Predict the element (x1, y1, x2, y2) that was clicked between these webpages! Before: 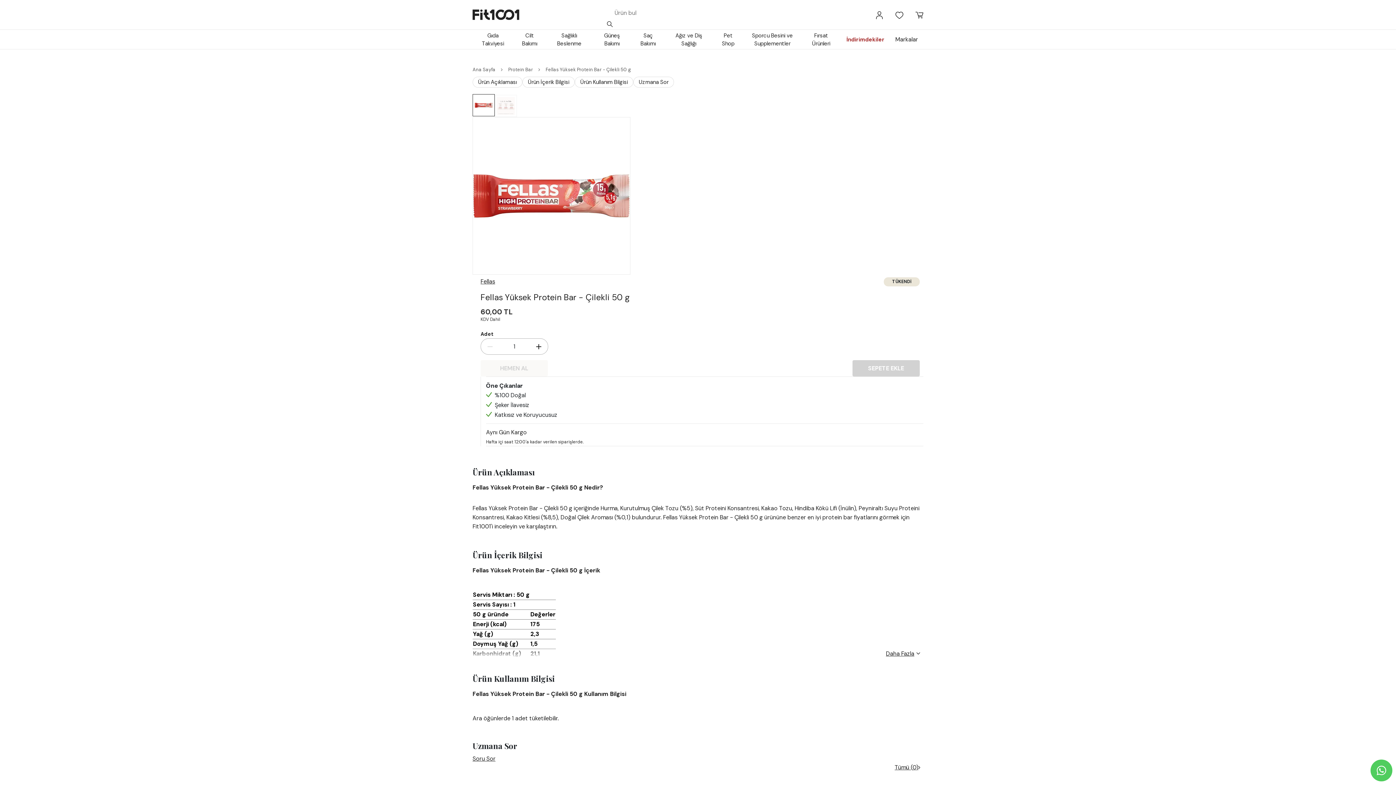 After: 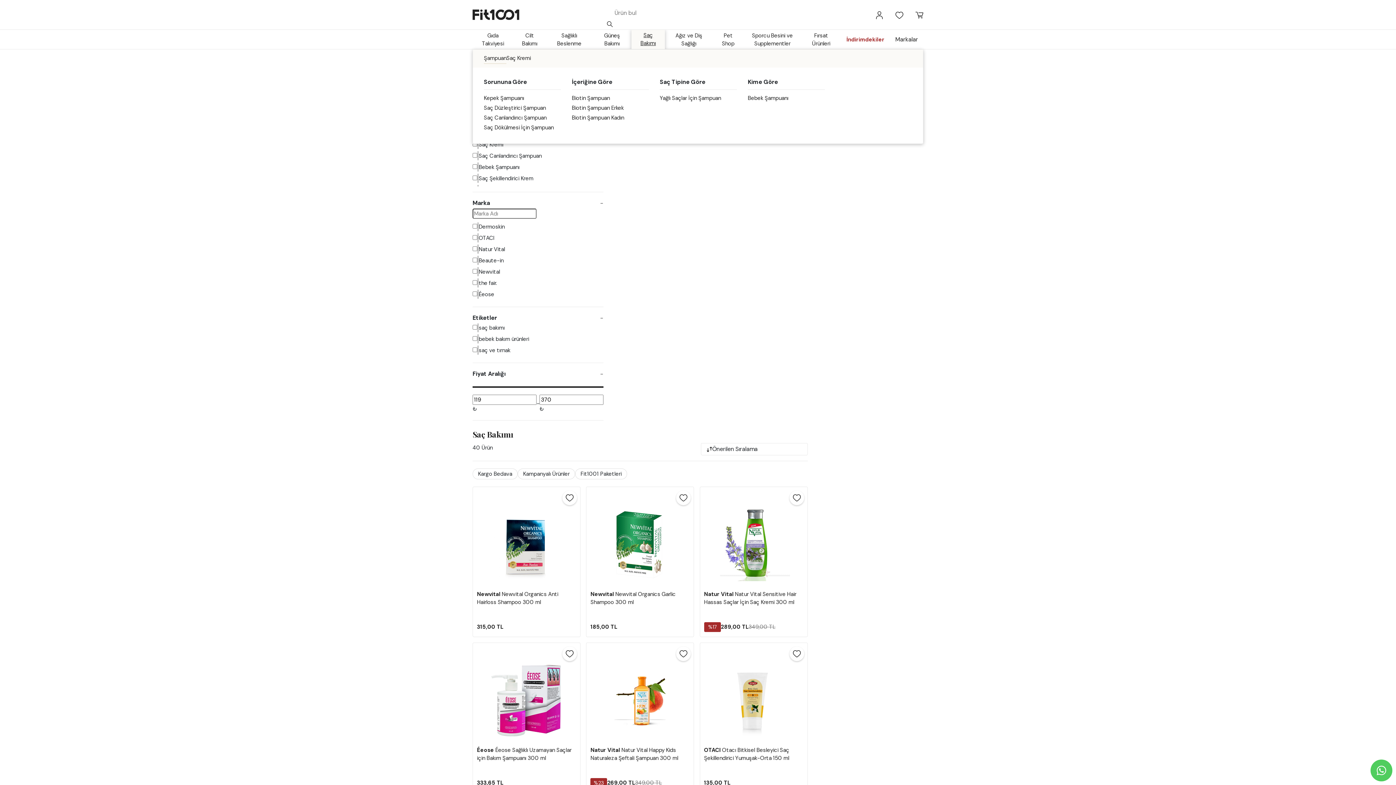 Action: bbox: (637, 31, 659, 47) label: Saç Bakımı